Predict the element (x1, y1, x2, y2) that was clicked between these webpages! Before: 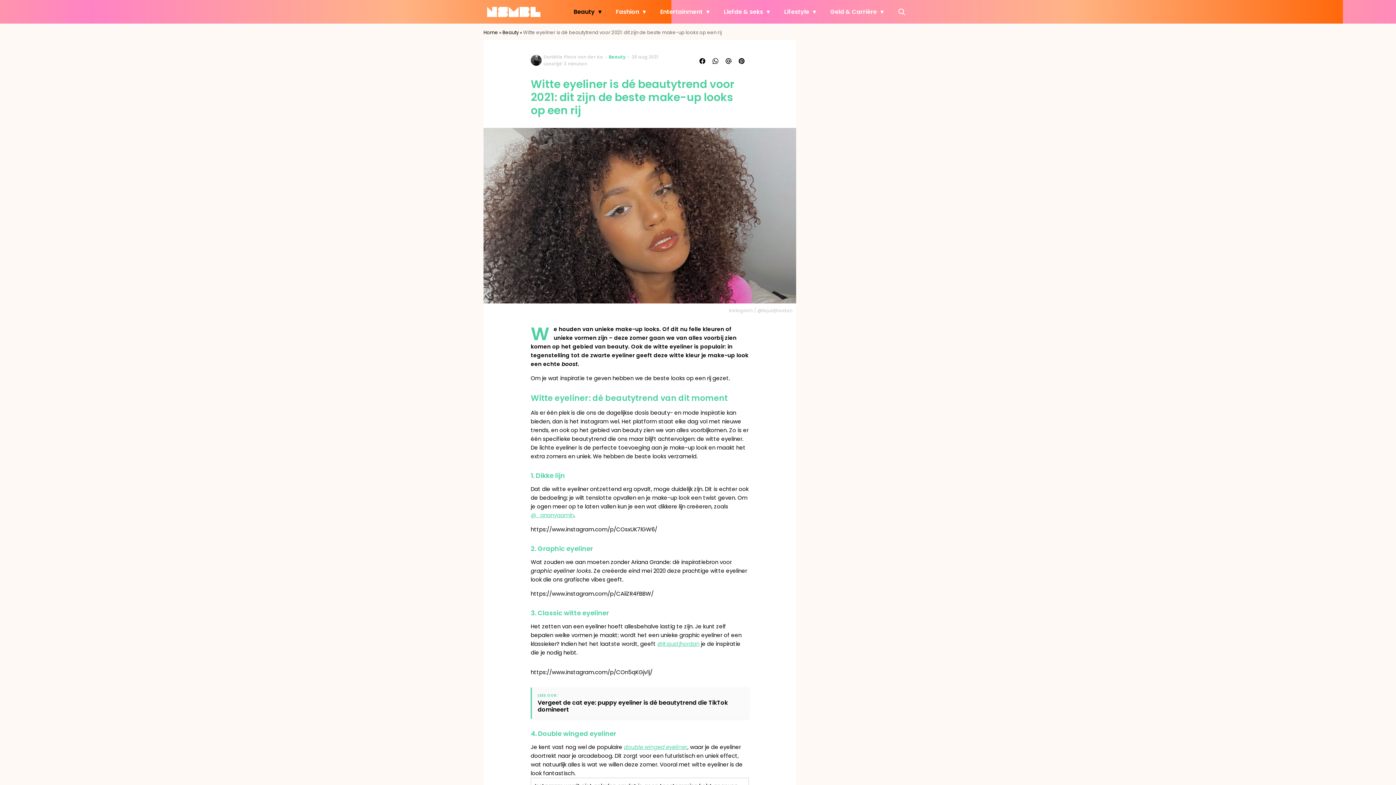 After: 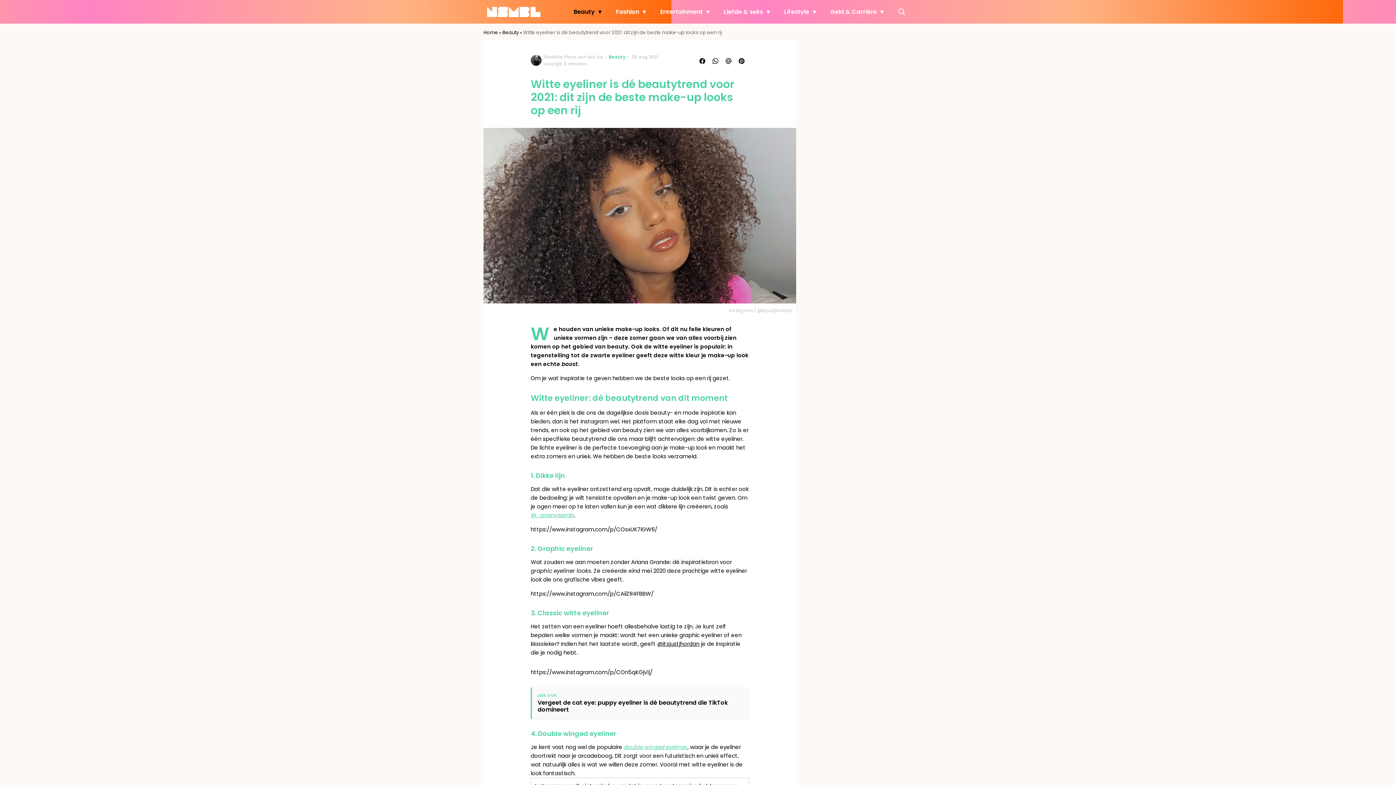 Action: label: @itsjustjhordan bbox: (657, 640, 699, 648)